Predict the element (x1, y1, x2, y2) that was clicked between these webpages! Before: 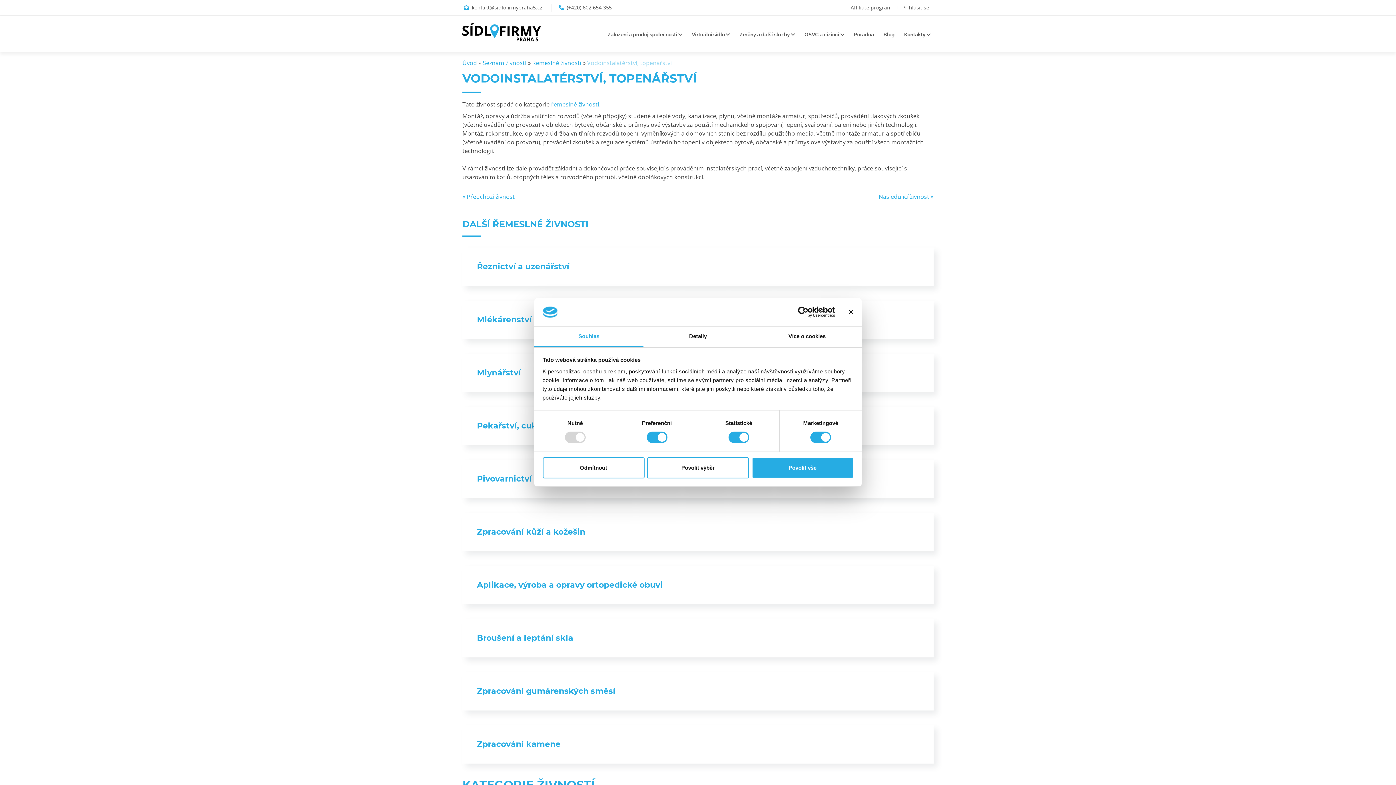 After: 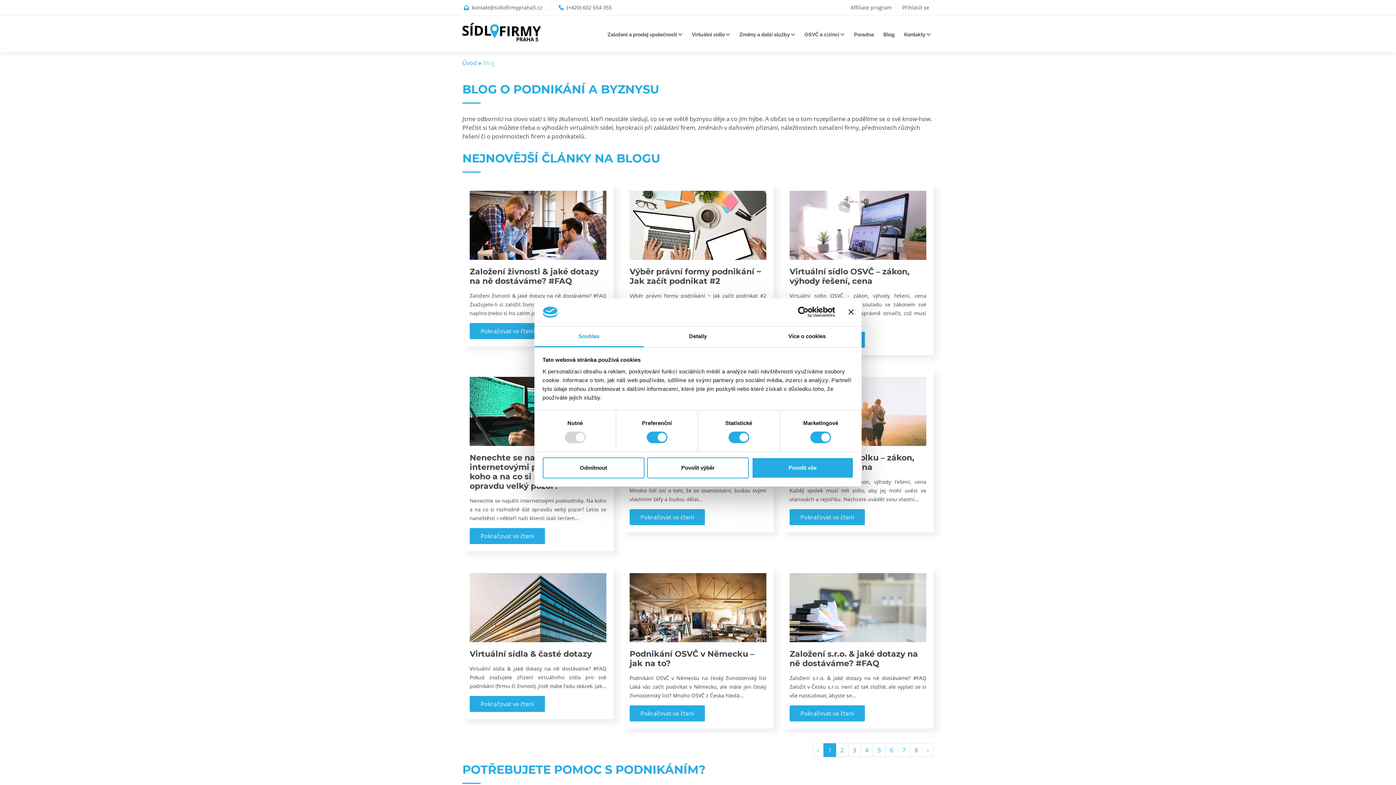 Action: bbox: (880, 27, 897, 42) label: Blog